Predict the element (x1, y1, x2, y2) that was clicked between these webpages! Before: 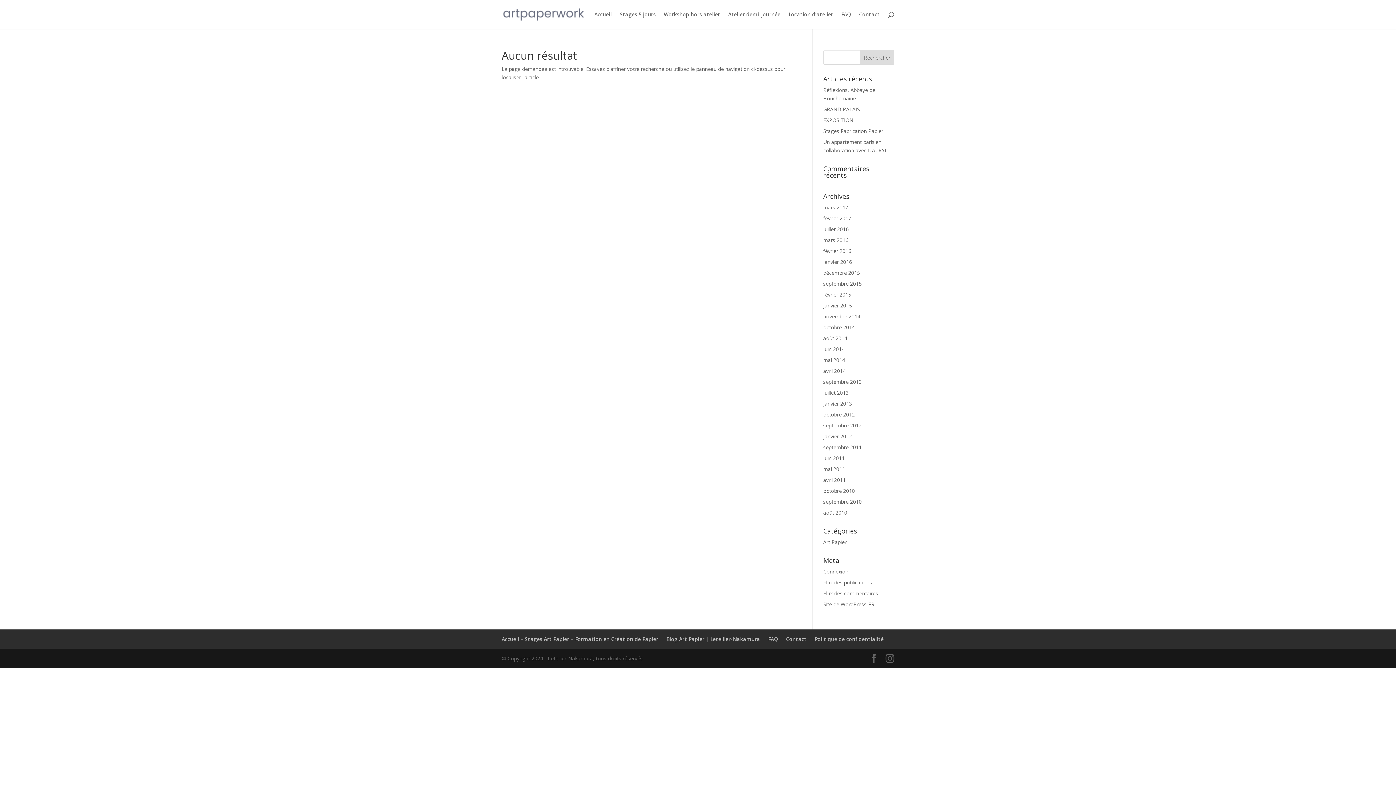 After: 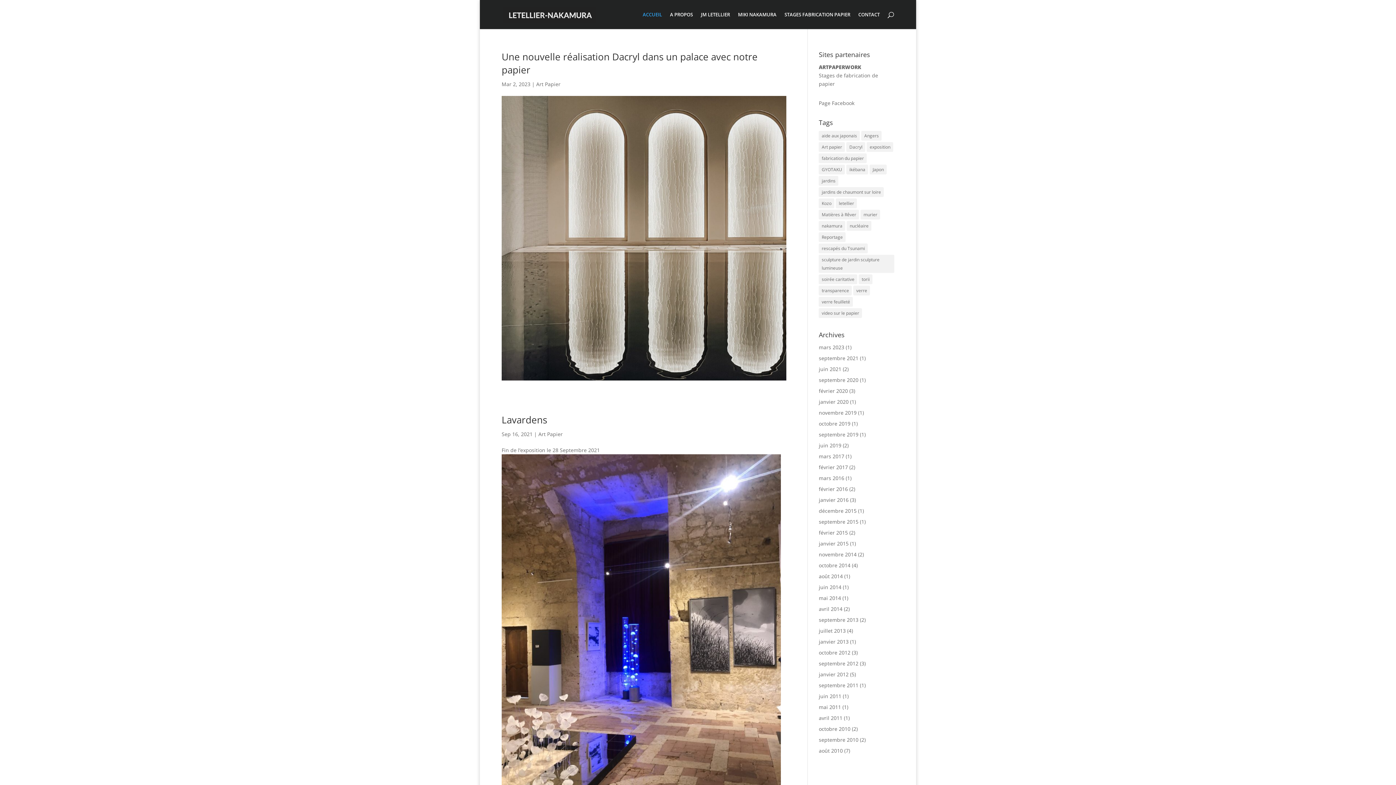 Action: label: Blog Art Papier | Letellier-Nakamura bbox: (666, 636, 760, 642)